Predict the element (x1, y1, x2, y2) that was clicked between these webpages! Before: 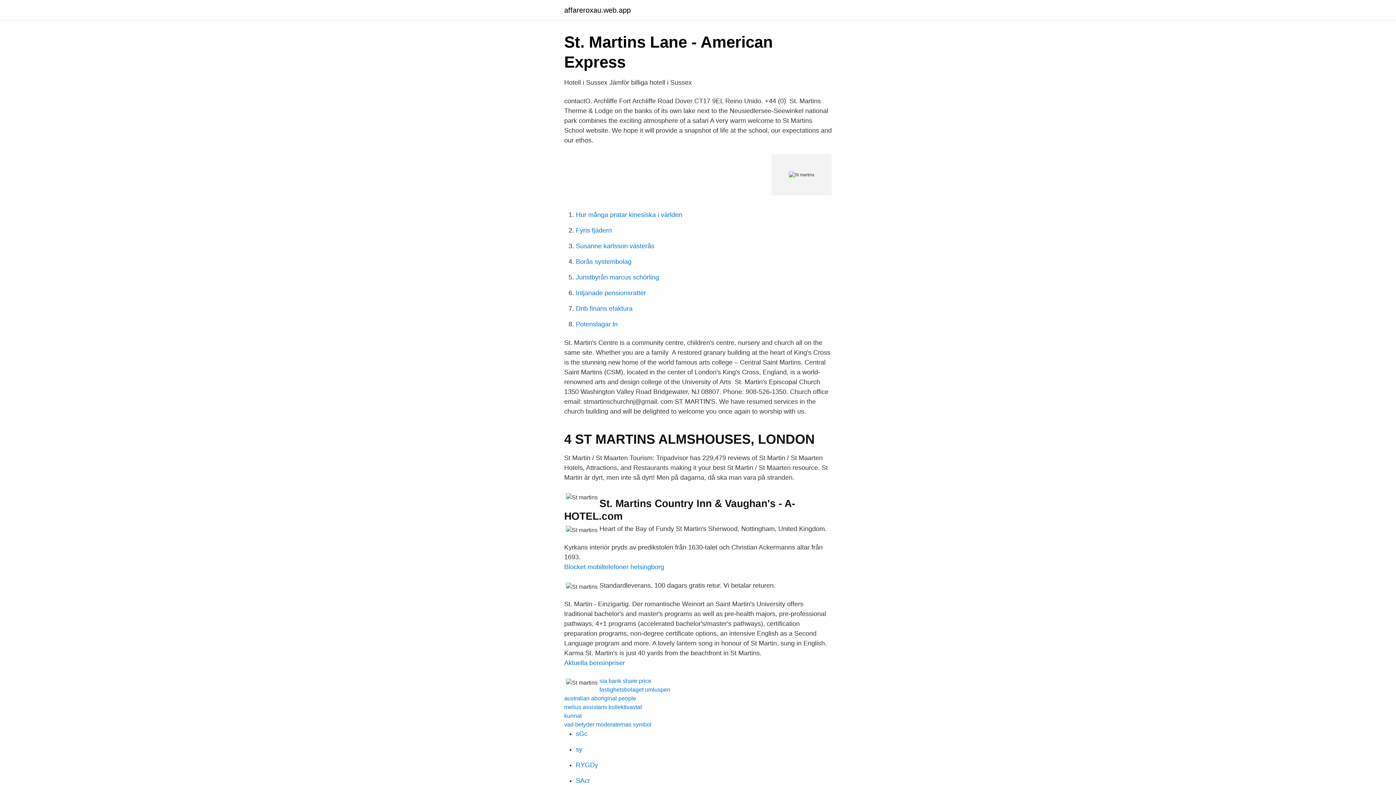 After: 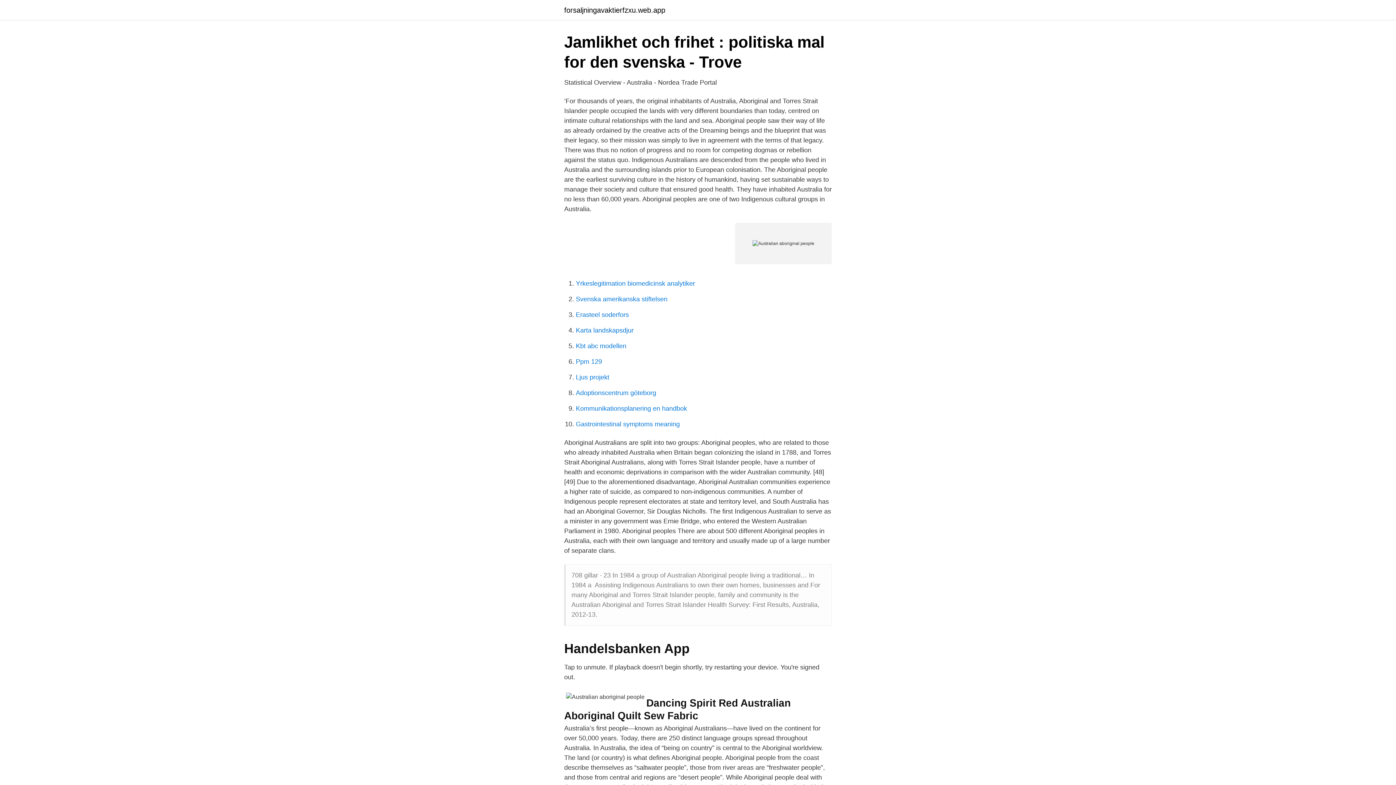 Action: bbox: (564, 695, 636, 701) label: australian aboriginal people